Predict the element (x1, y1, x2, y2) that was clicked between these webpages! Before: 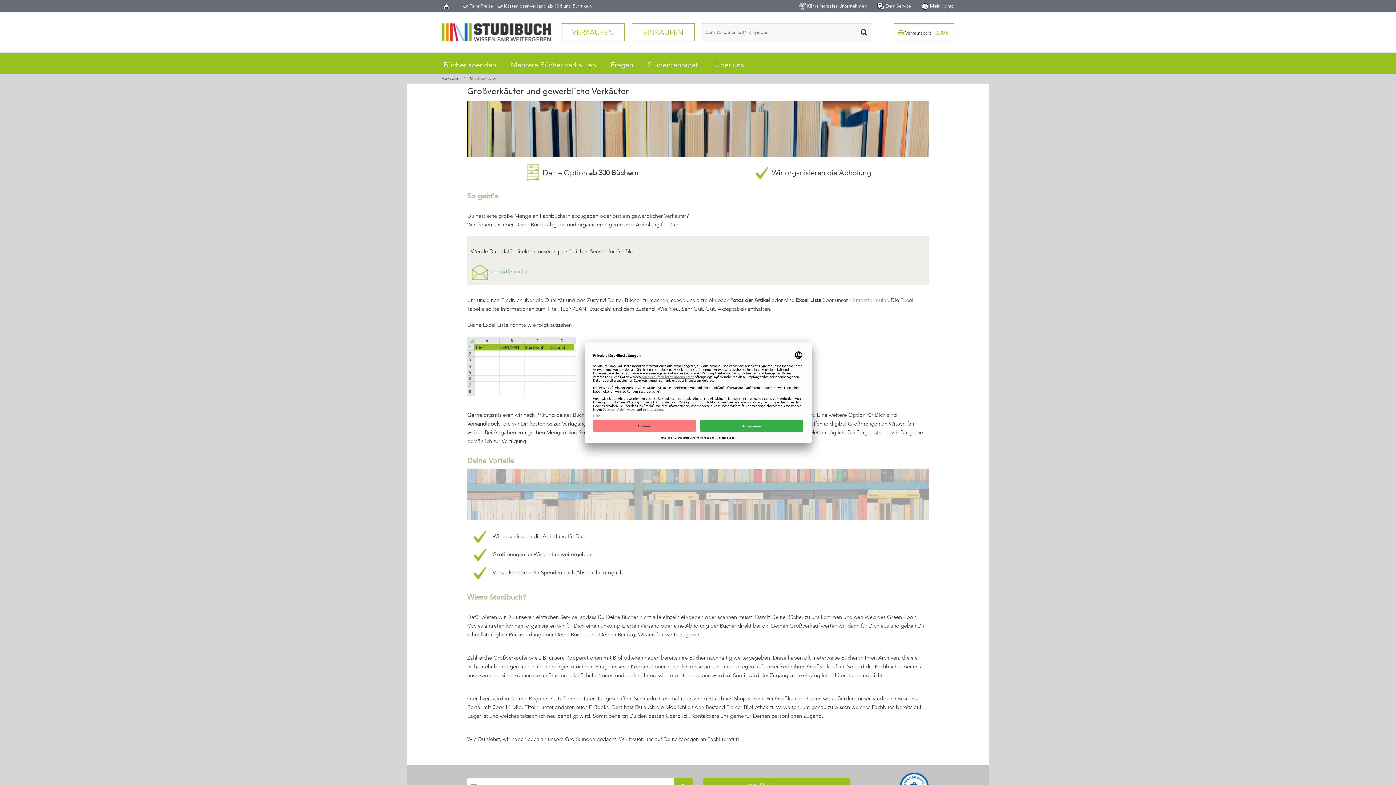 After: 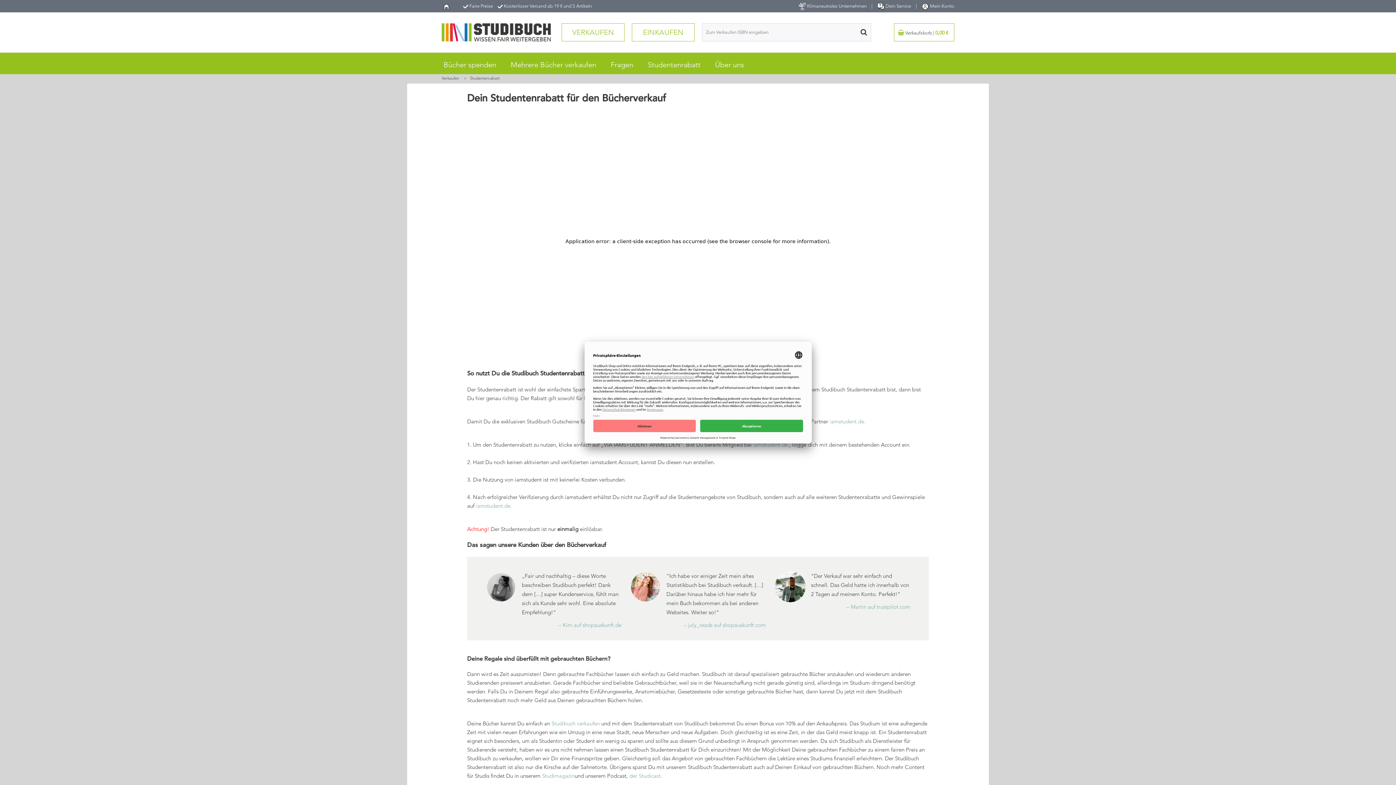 Action: label: Studentenrabatt bbox: (640, 52, 708, 74)